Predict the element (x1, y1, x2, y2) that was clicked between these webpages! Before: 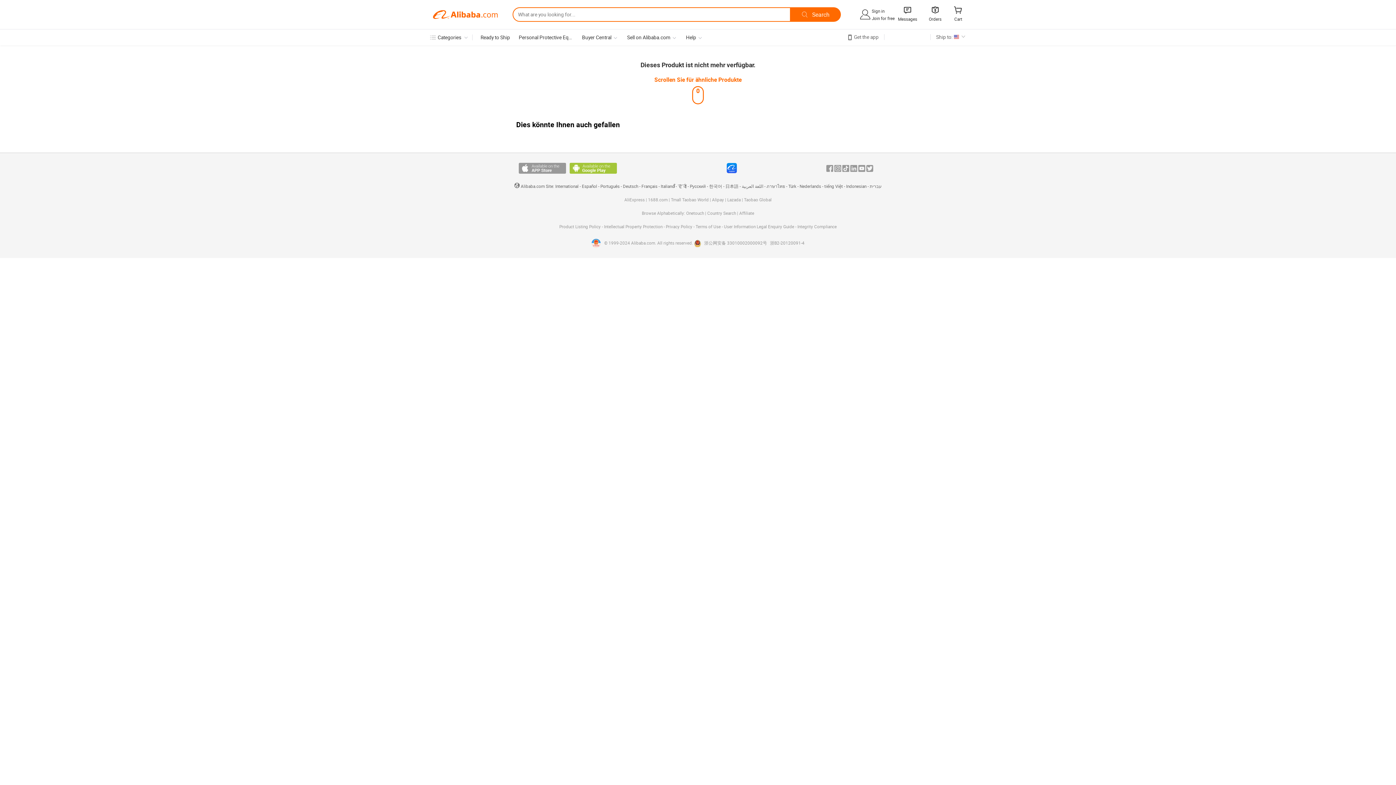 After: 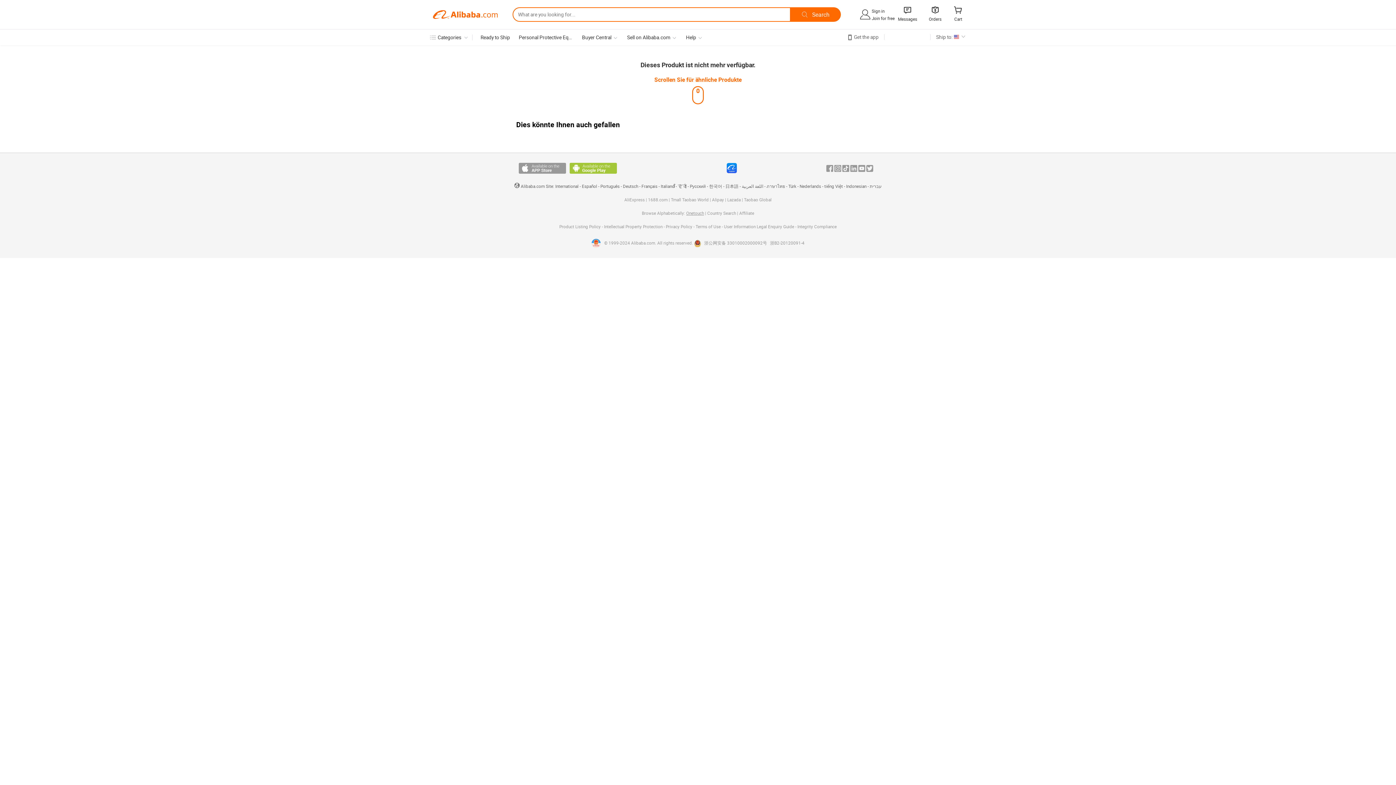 Action: label: Onetouch bbox: (686, 210, 704, 216)